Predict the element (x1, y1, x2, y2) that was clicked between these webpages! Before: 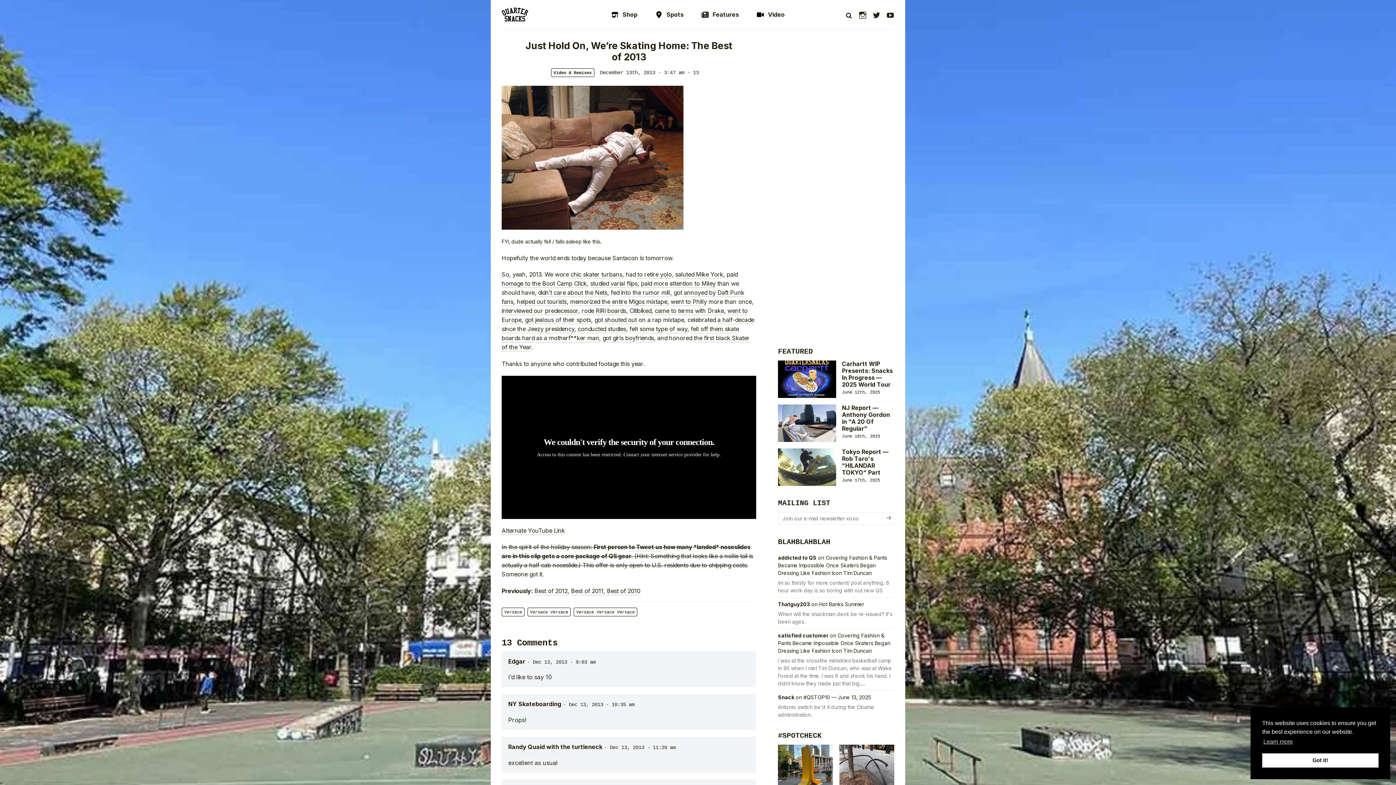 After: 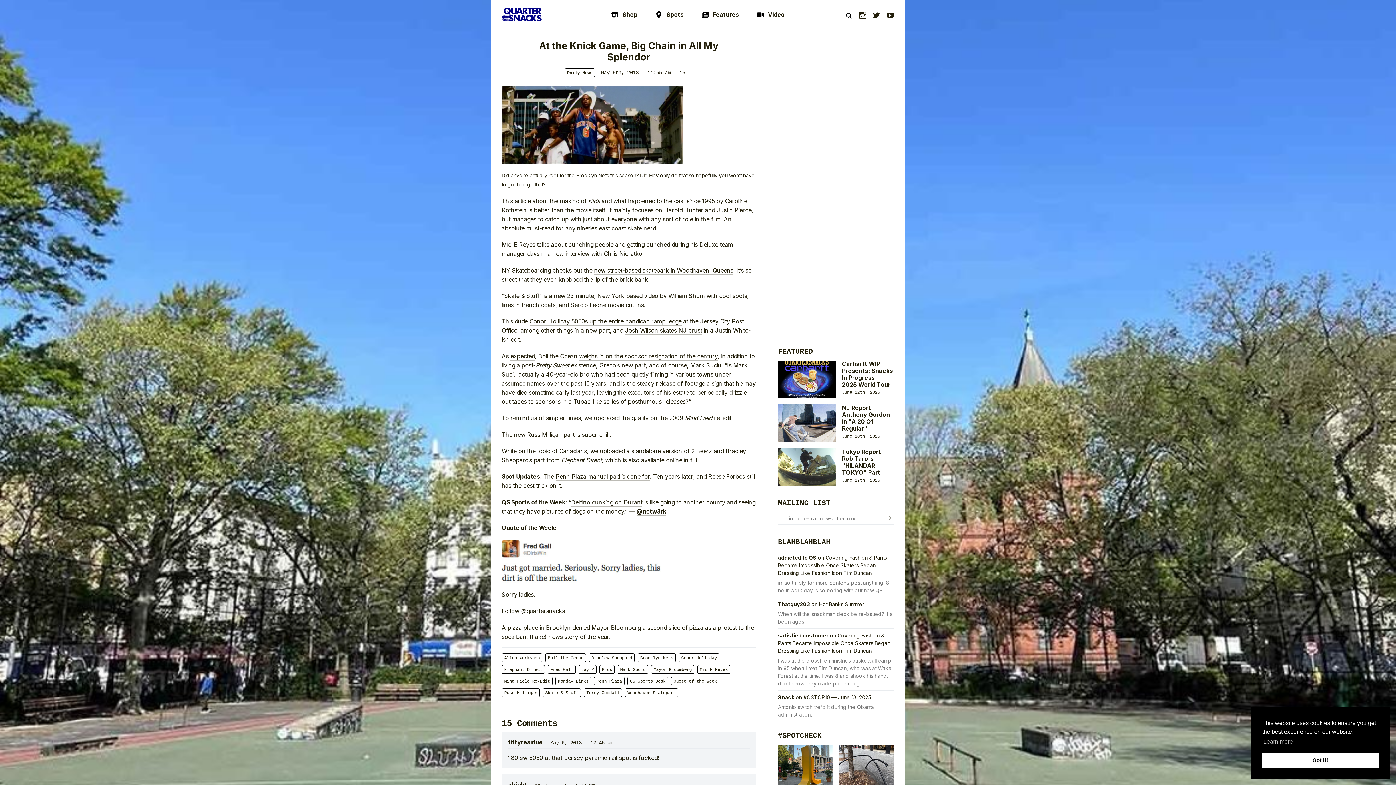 Action: bbox: (538, 289, 607, 297) label: didn’t care about the Nets